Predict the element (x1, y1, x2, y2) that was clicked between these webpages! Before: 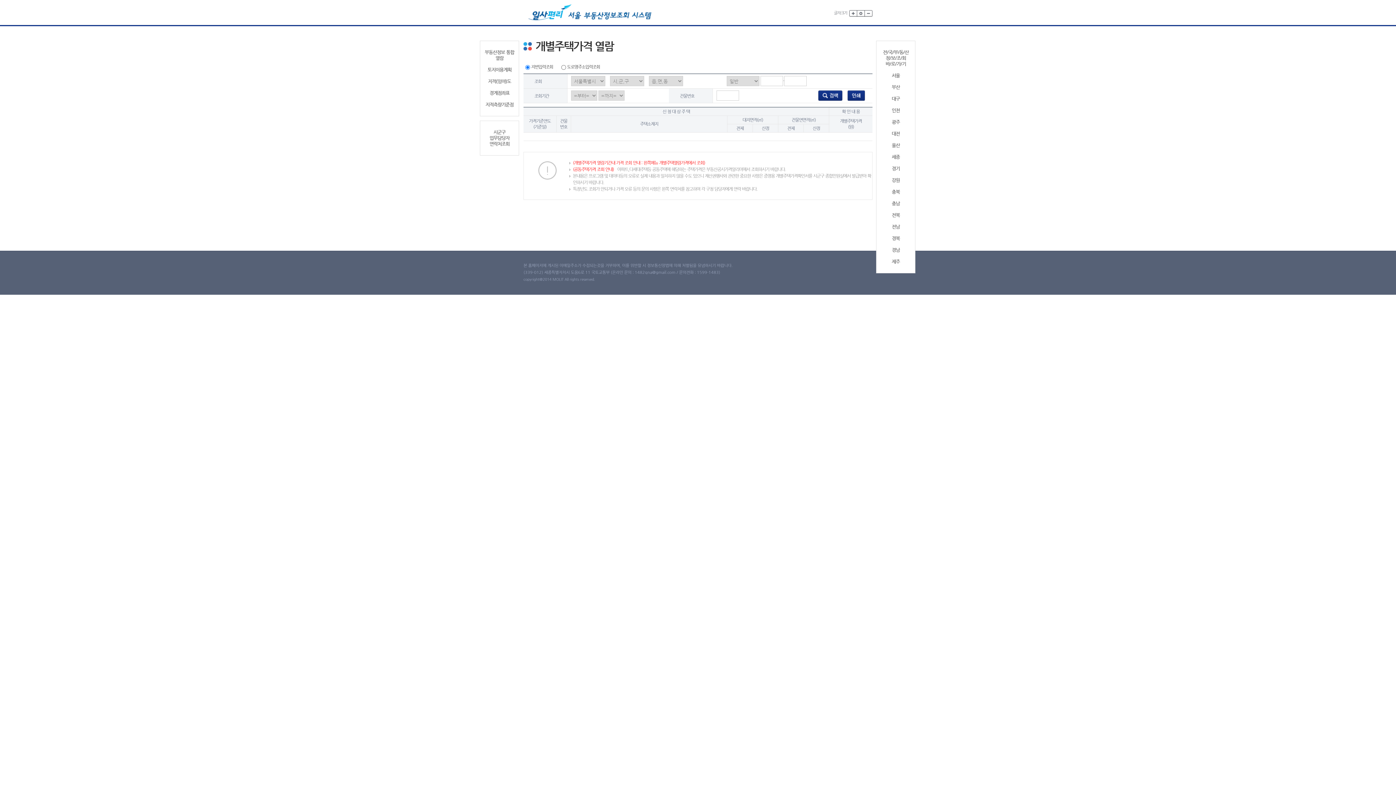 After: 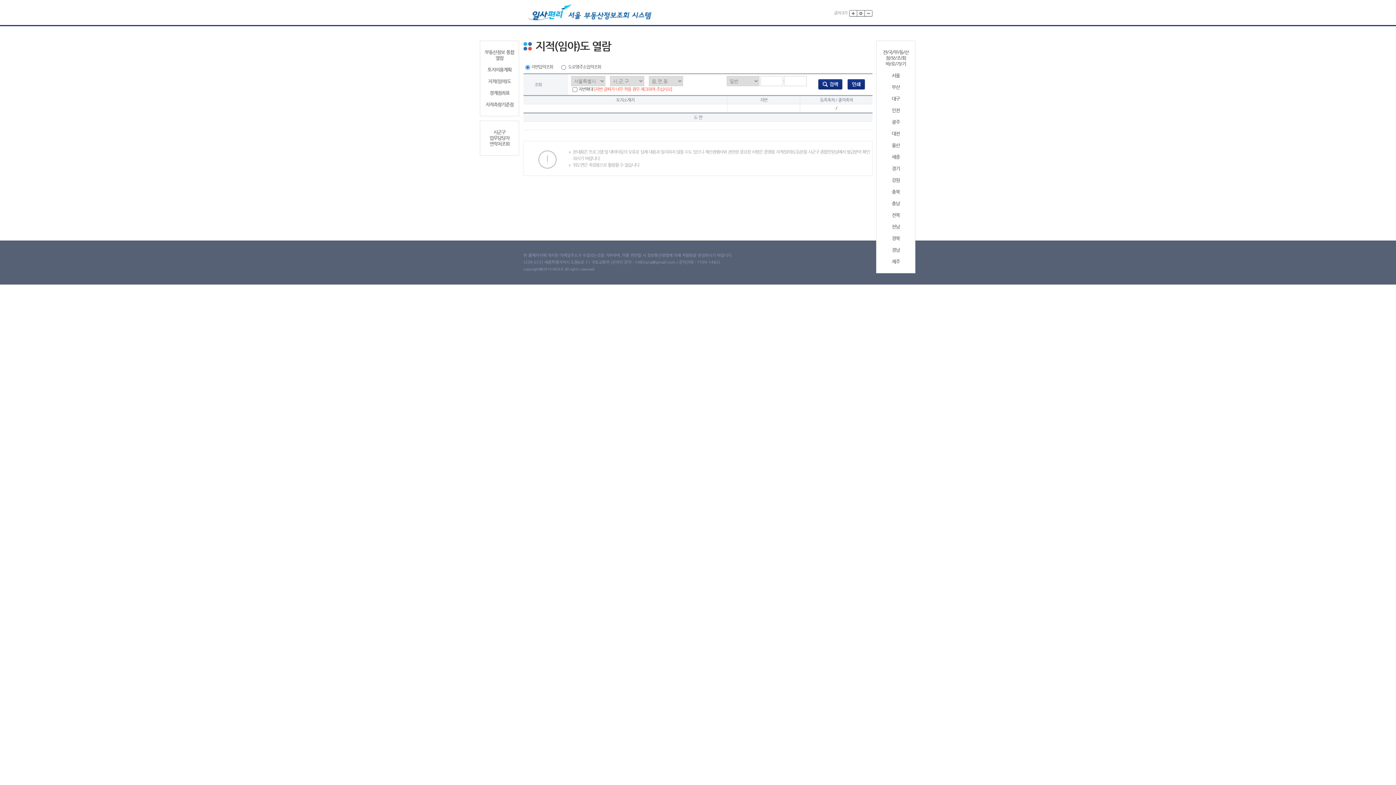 Action: label: 지적(임야)도 bbox: (483, 78, 516, 84)